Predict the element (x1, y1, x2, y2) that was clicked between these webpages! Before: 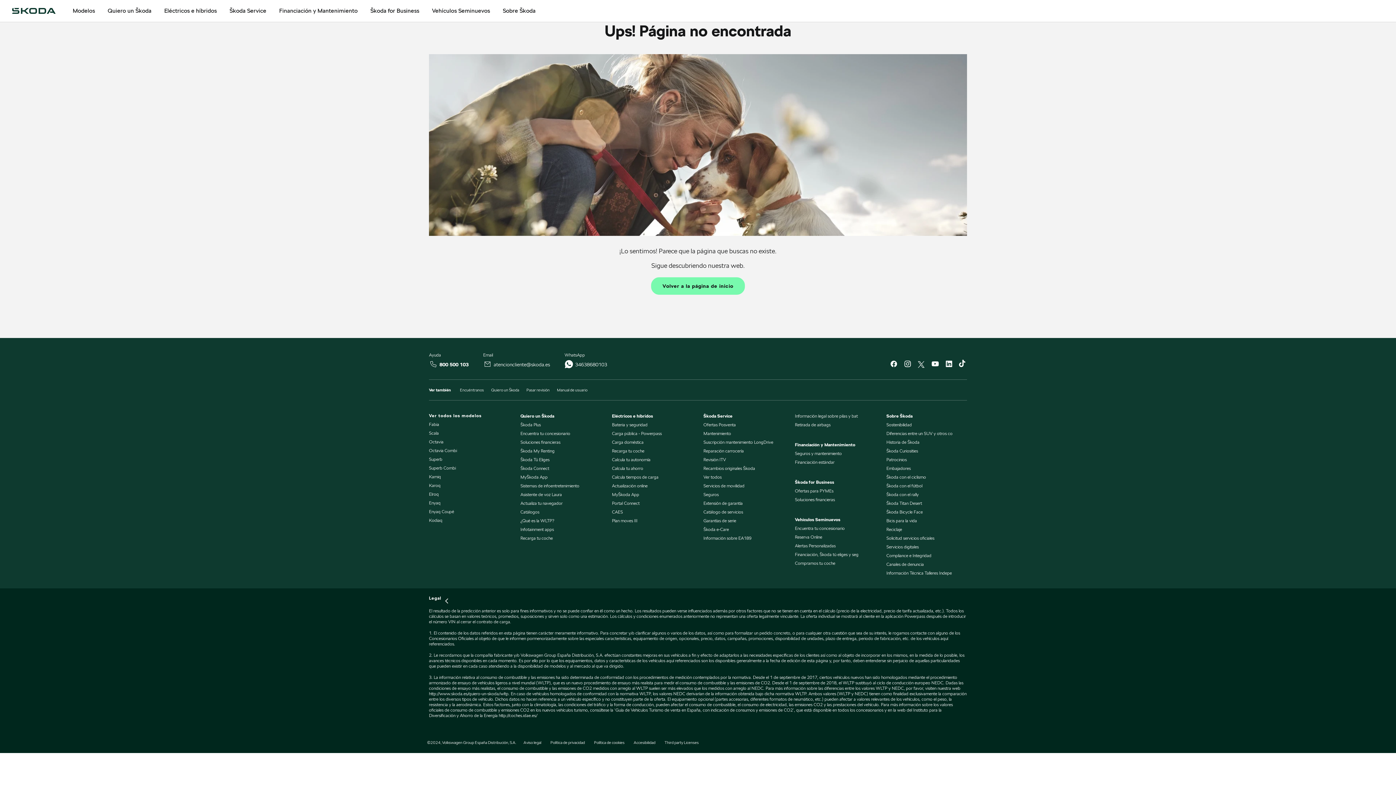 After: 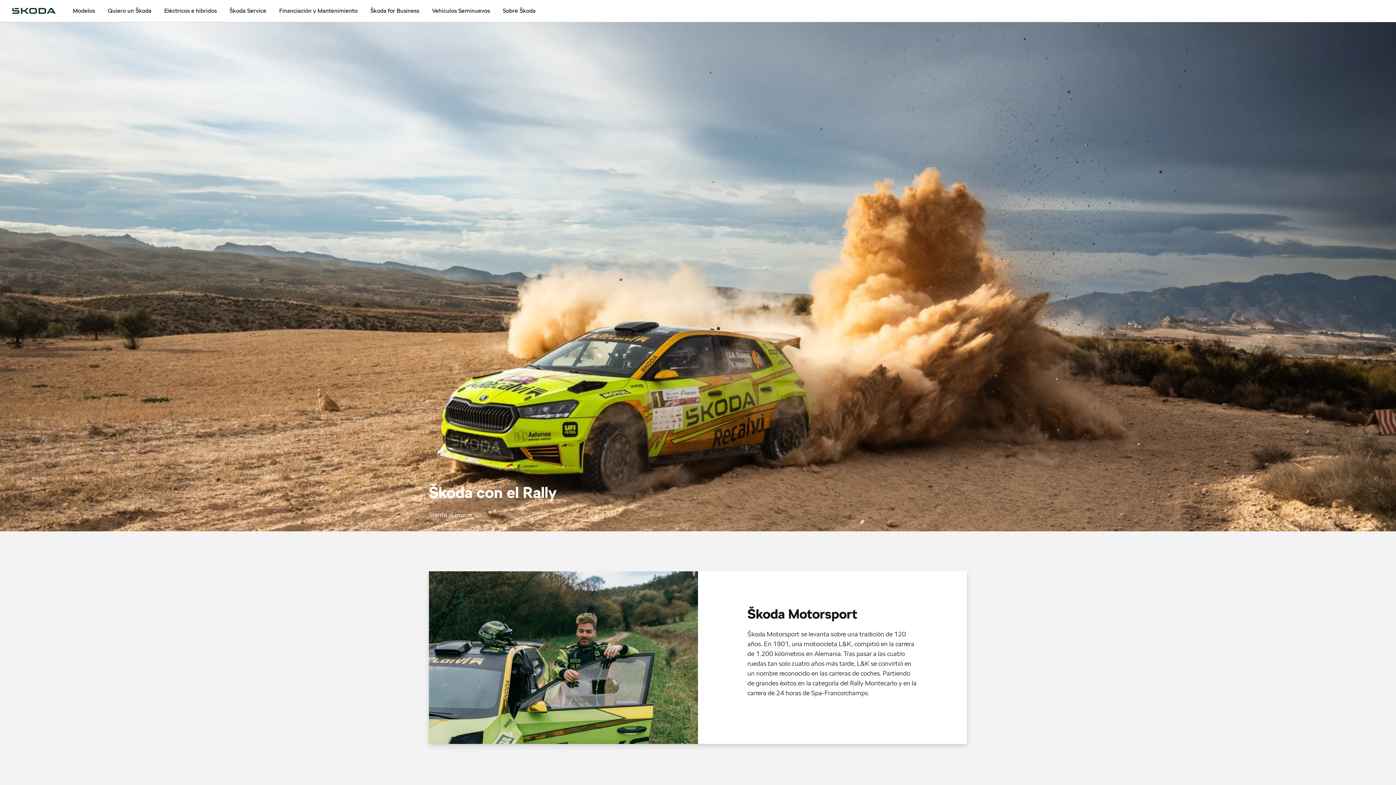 Action: bbox: (886, 492, 919, 497) label: Škoda con el rally